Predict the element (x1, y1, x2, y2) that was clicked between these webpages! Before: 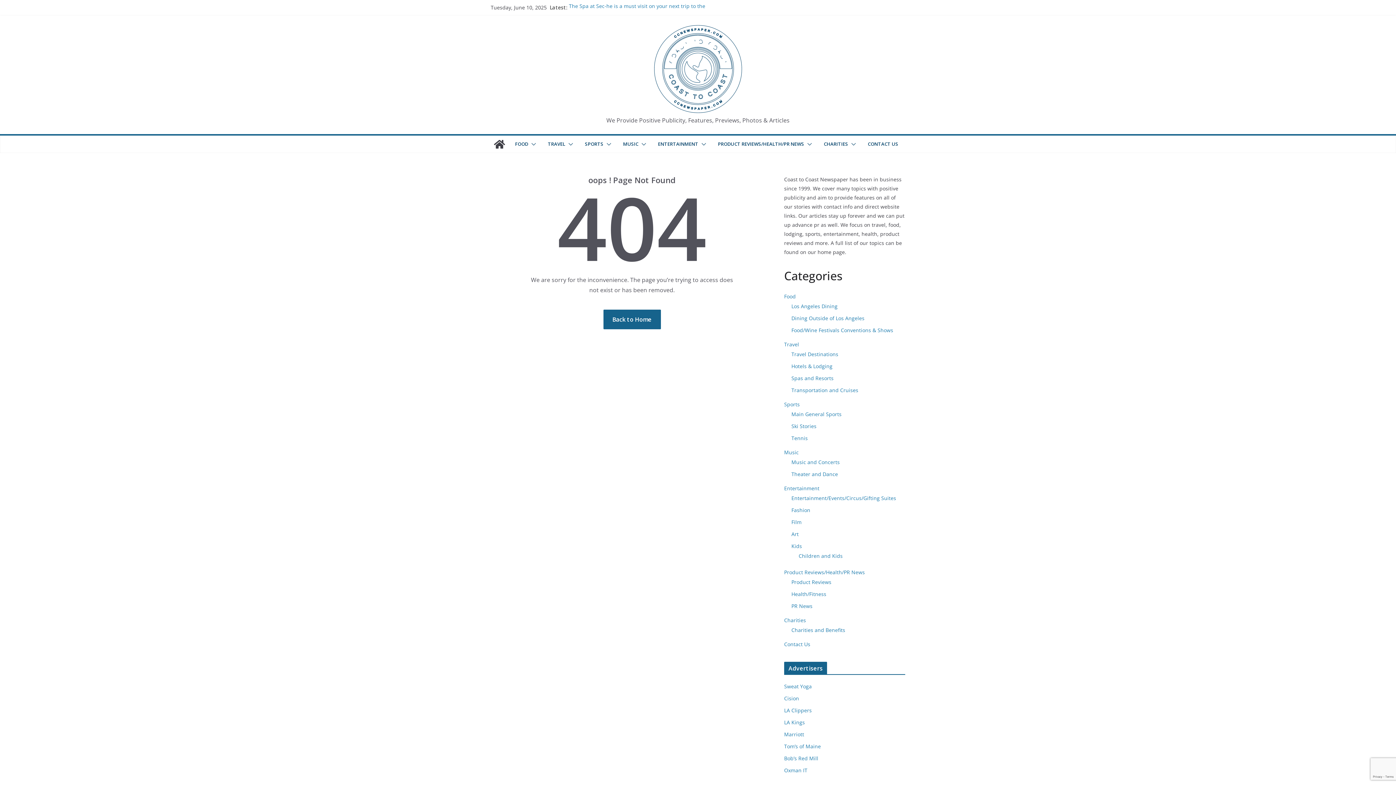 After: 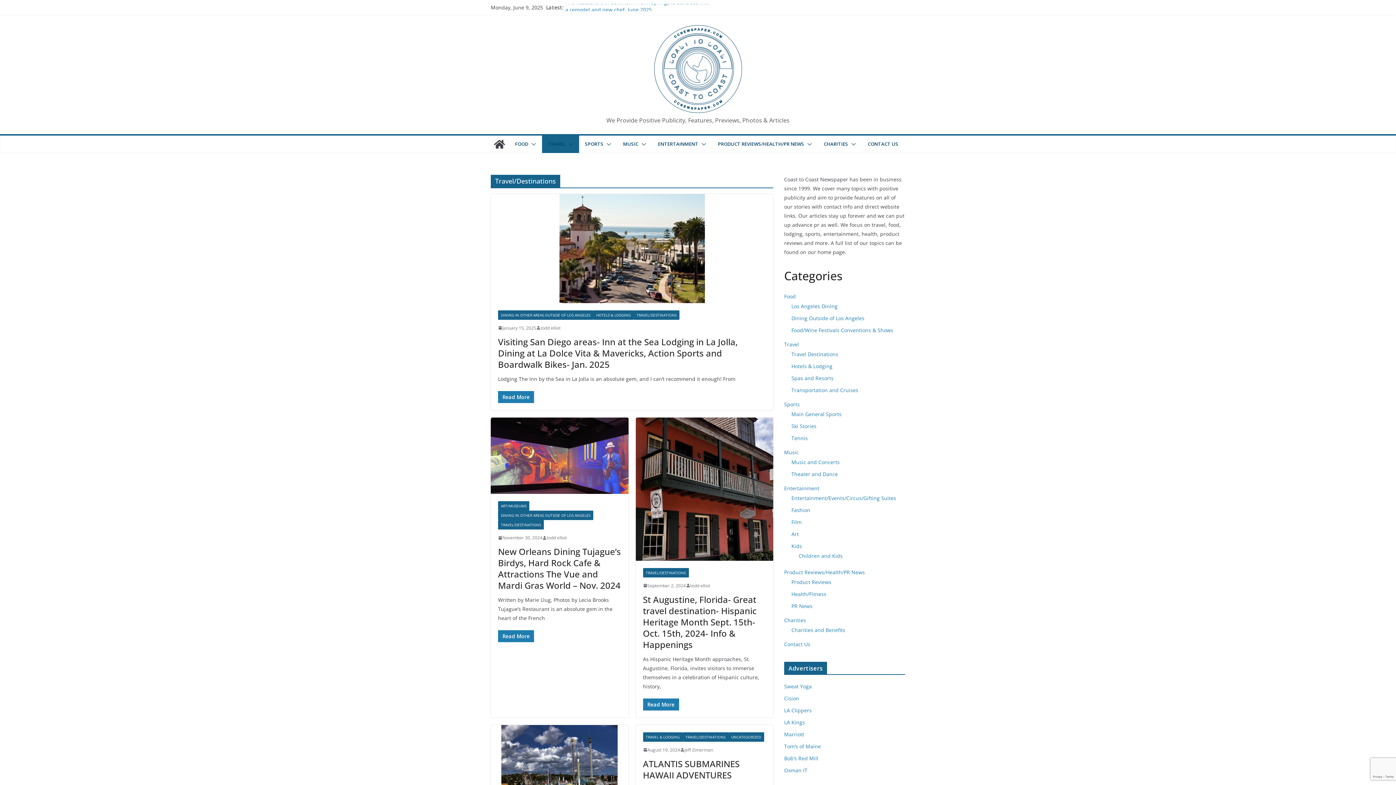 Action: bbox: (791, 350, 838, 357) label: Travel Destinations